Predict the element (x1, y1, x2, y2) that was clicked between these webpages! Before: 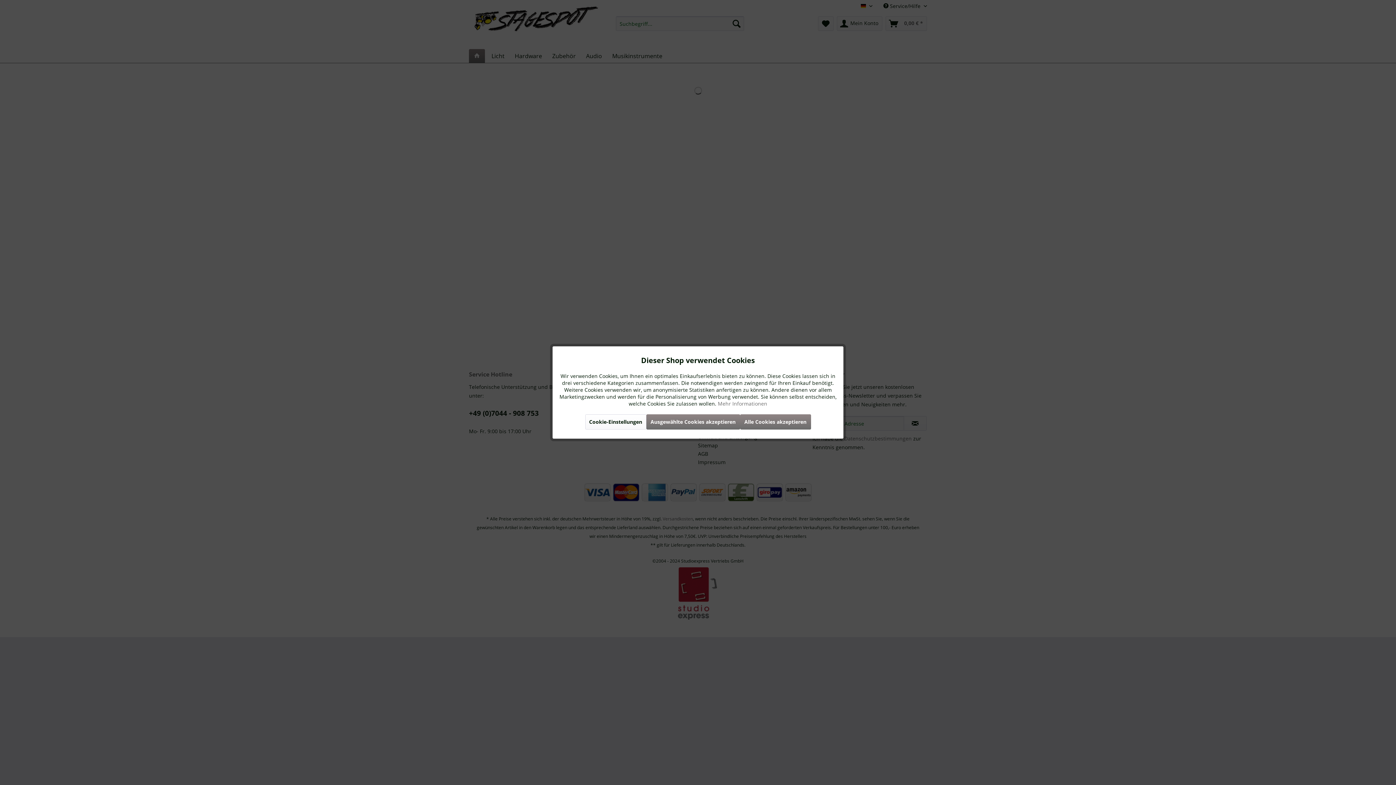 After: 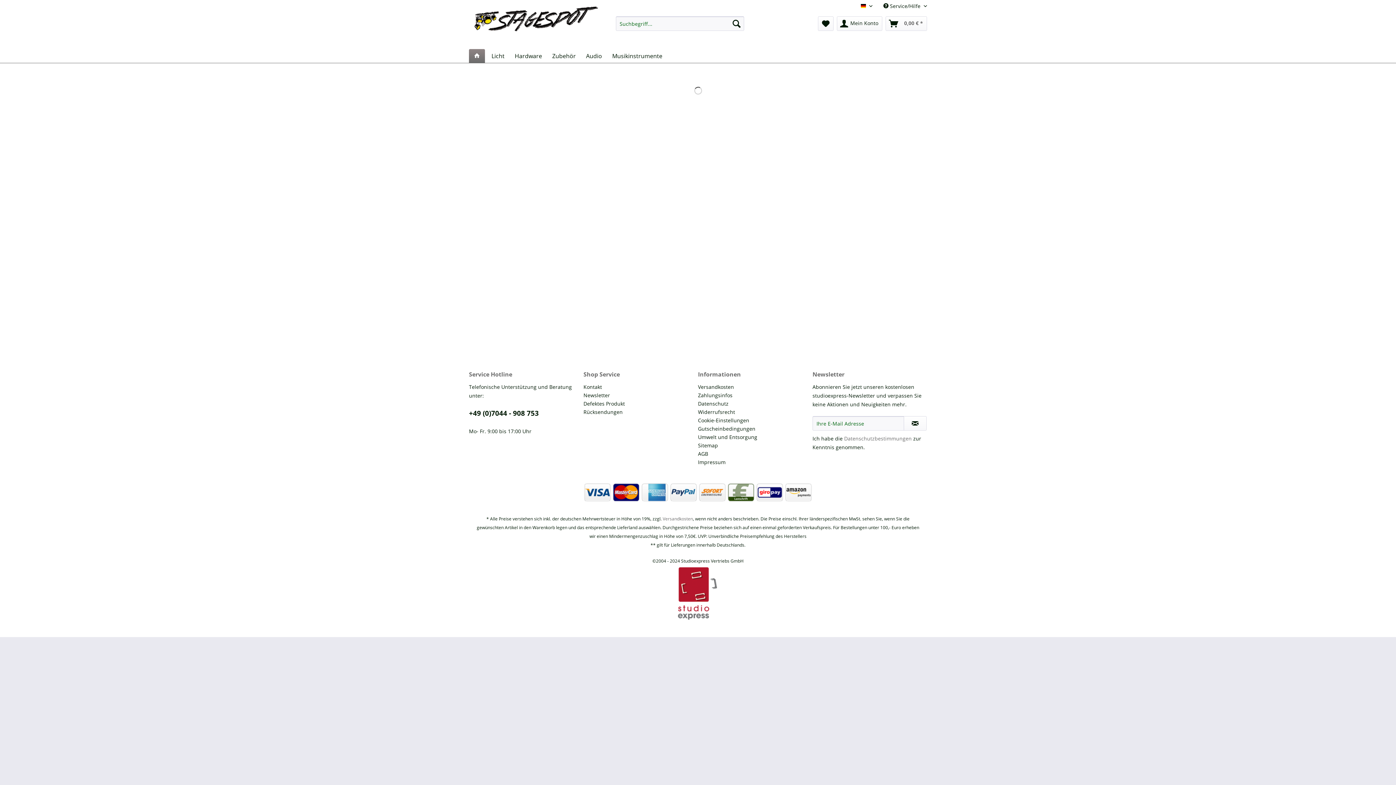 Action: label: Ausgewählte Cookies akzeptieren bbox: (646, 414, 740, 429)